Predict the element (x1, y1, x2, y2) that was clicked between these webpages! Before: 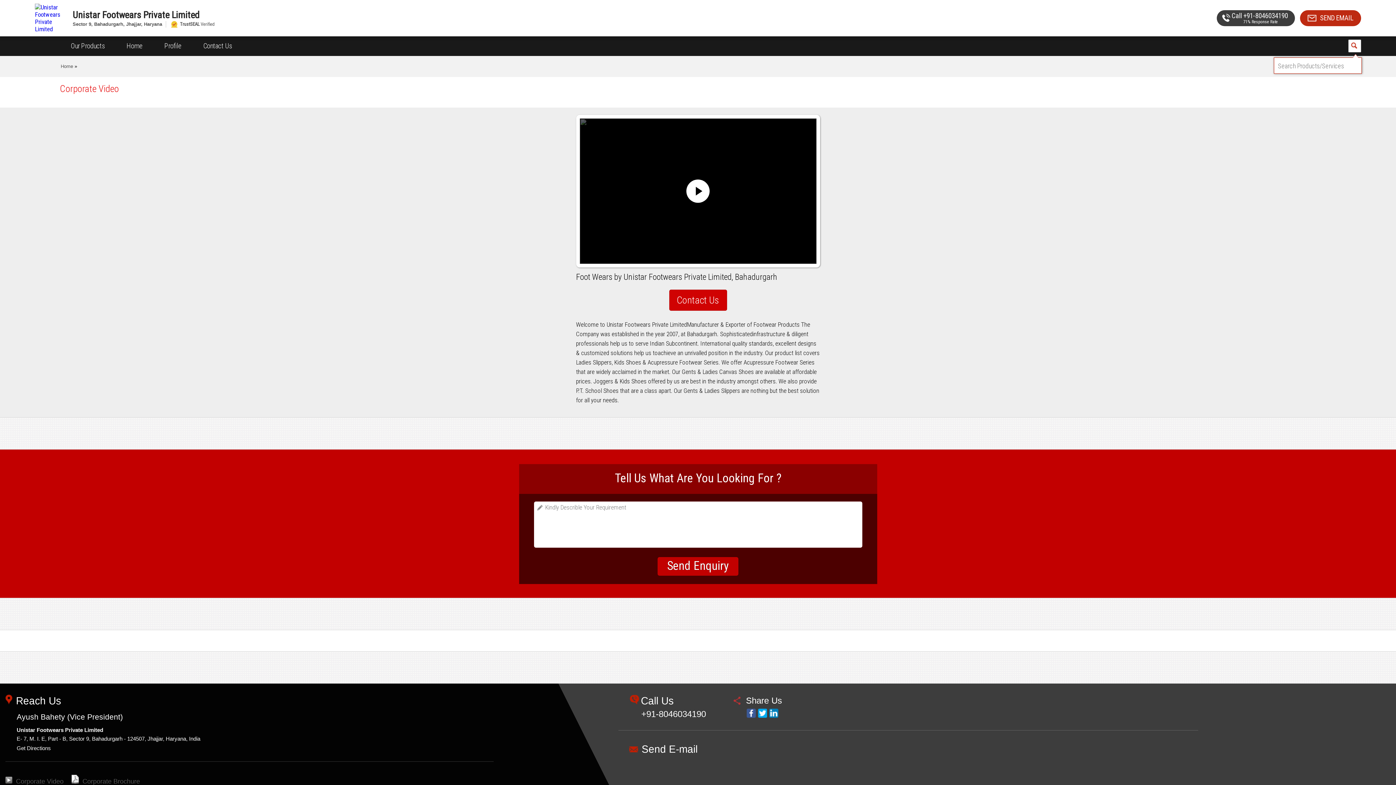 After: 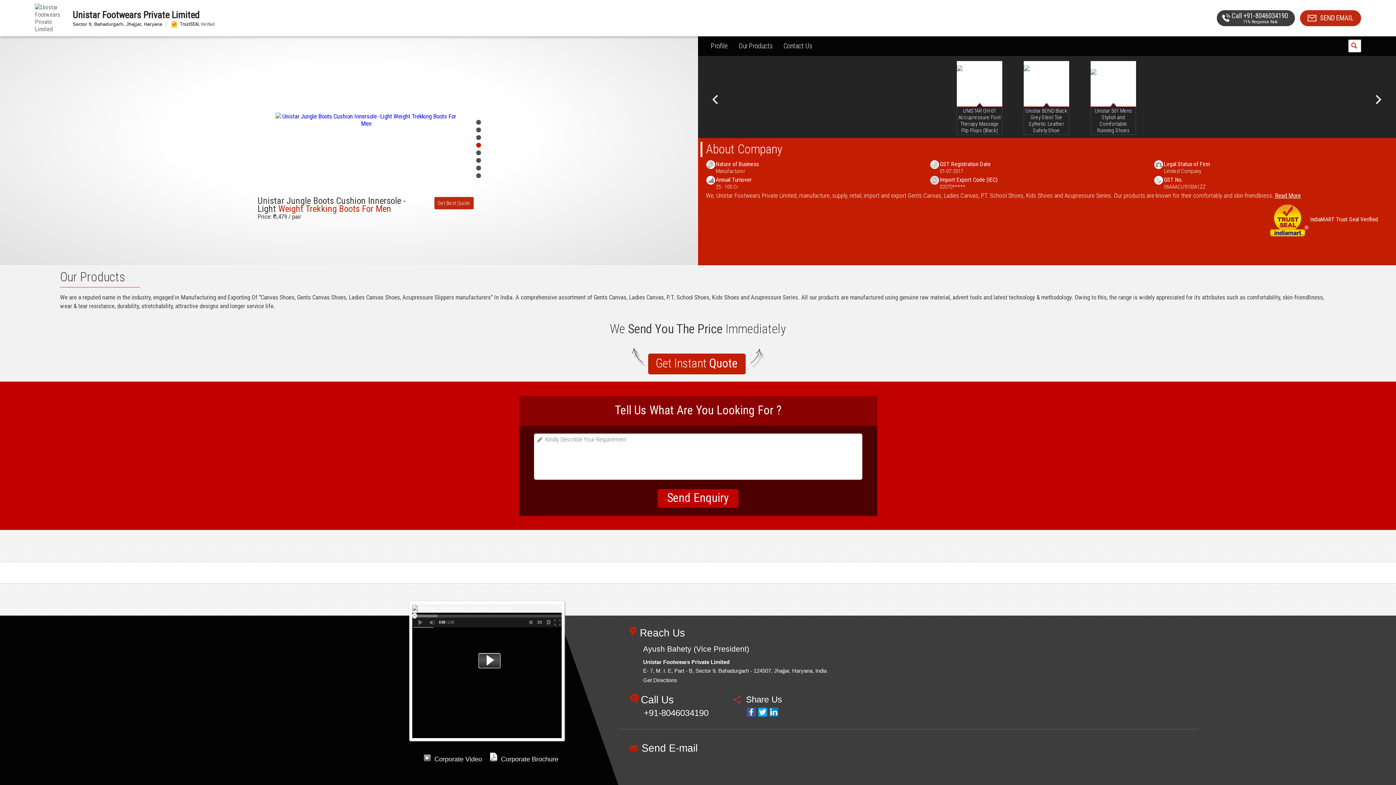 Action: bbox: (60, 63, 73, 69) label: Home